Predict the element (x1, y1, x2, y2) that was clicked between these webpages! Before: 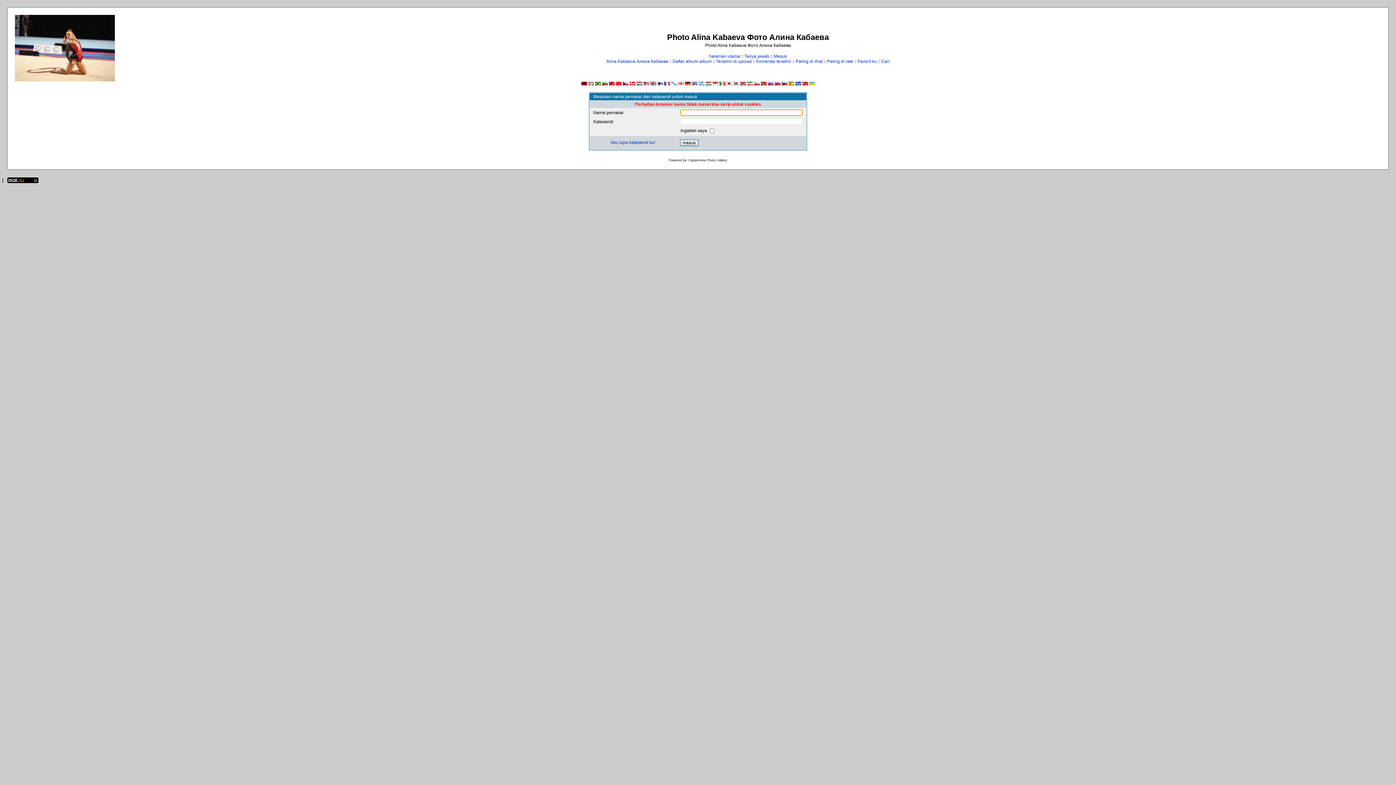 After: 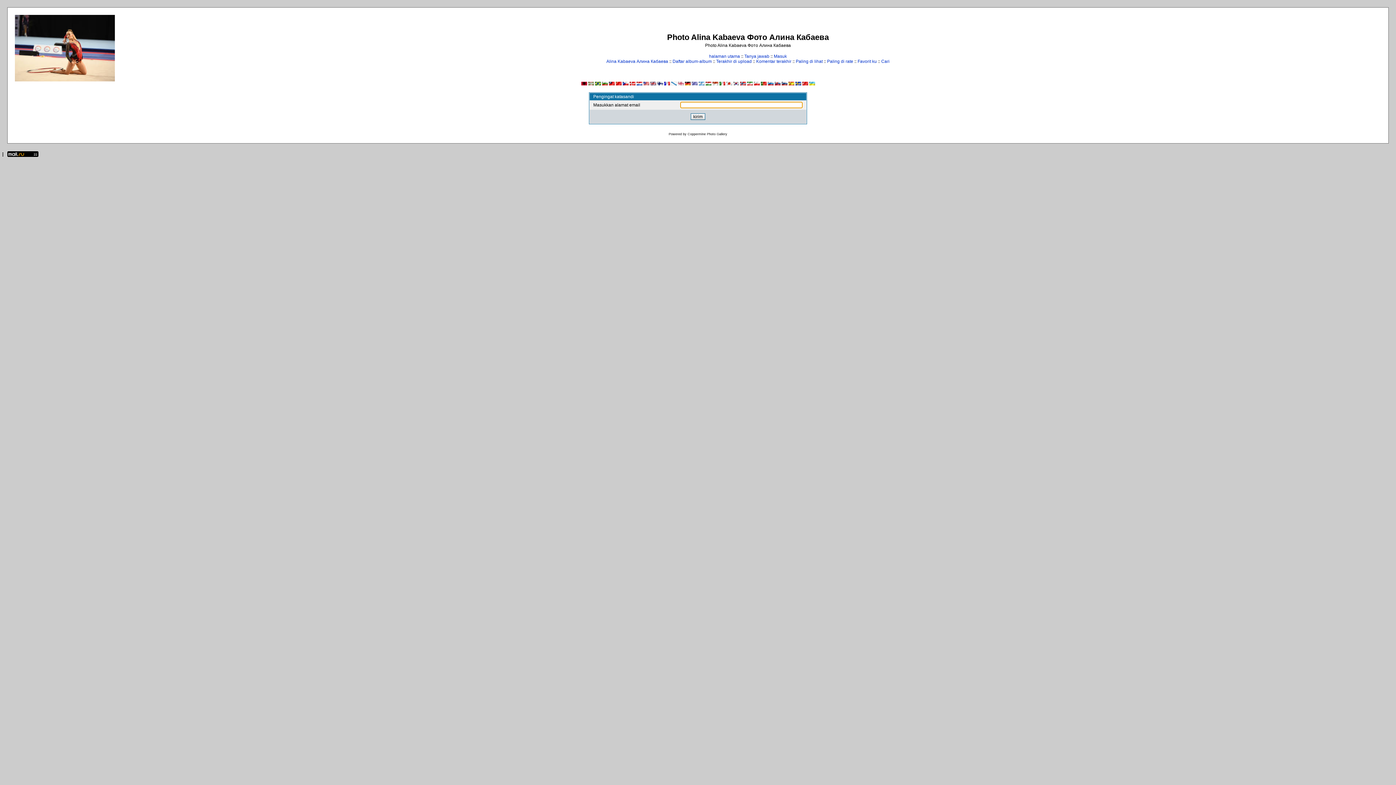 Action: label: Aku lupa katasandi ku! bbox: (610, 140, 655, 145)